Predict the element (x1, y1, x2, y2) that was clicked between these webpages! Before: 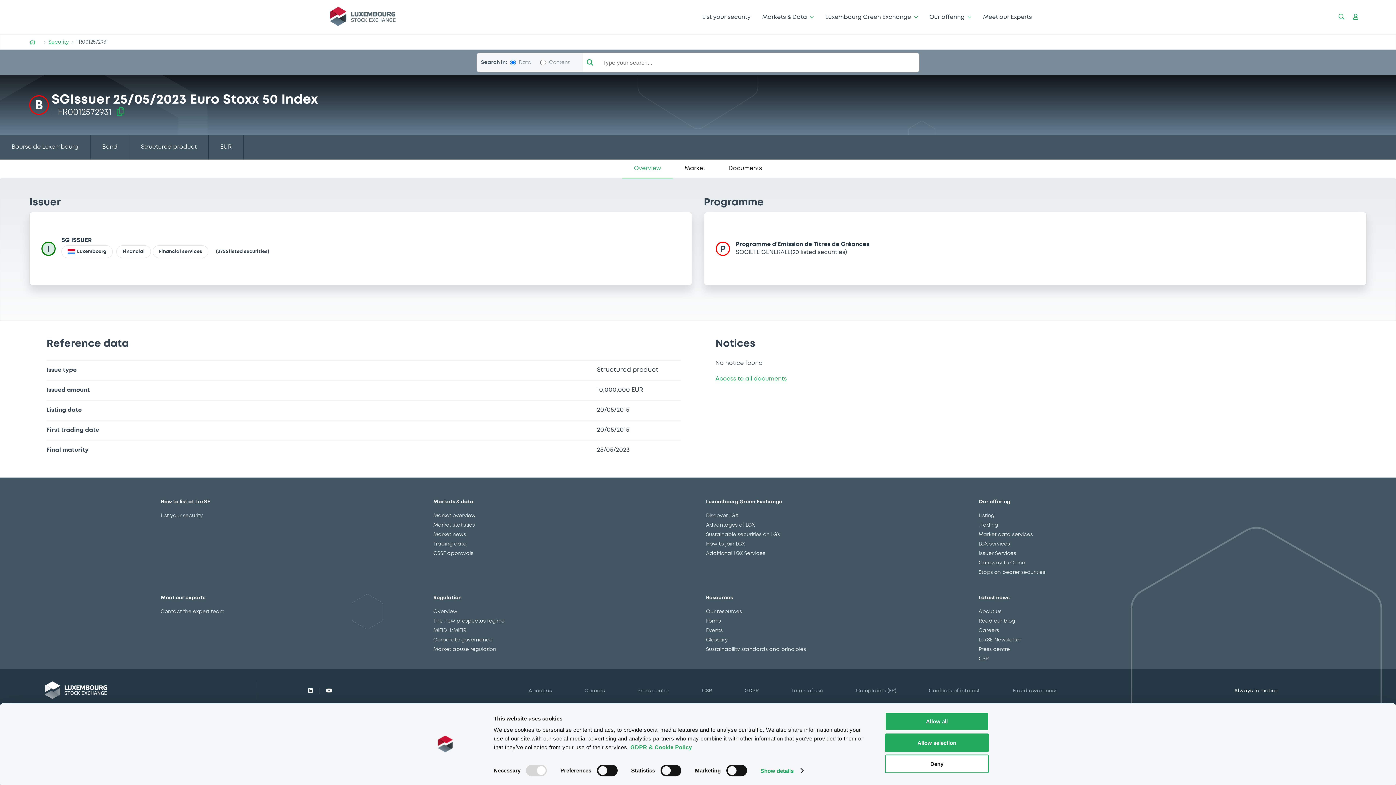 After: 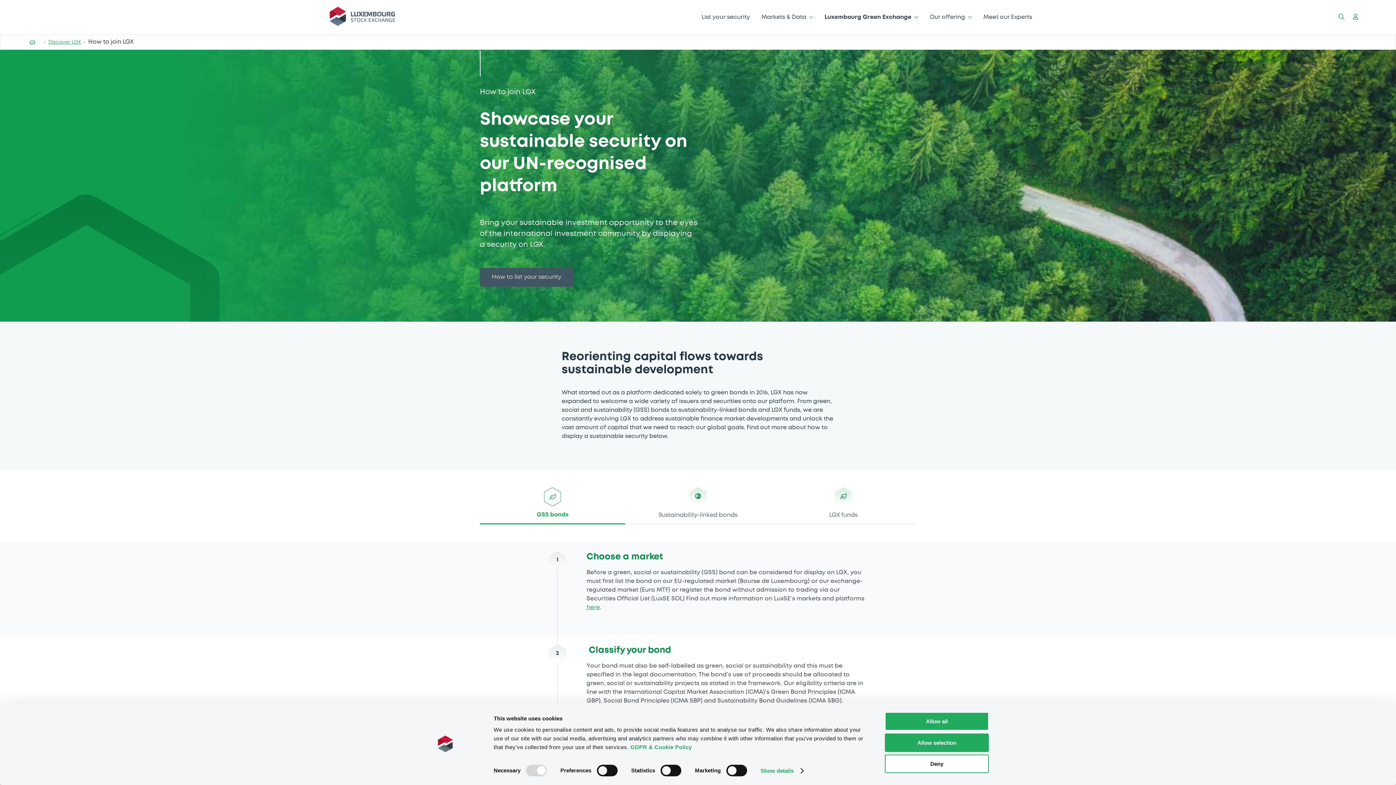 Action: label: How to join LGX bbox: (706, 313, 970, 320)